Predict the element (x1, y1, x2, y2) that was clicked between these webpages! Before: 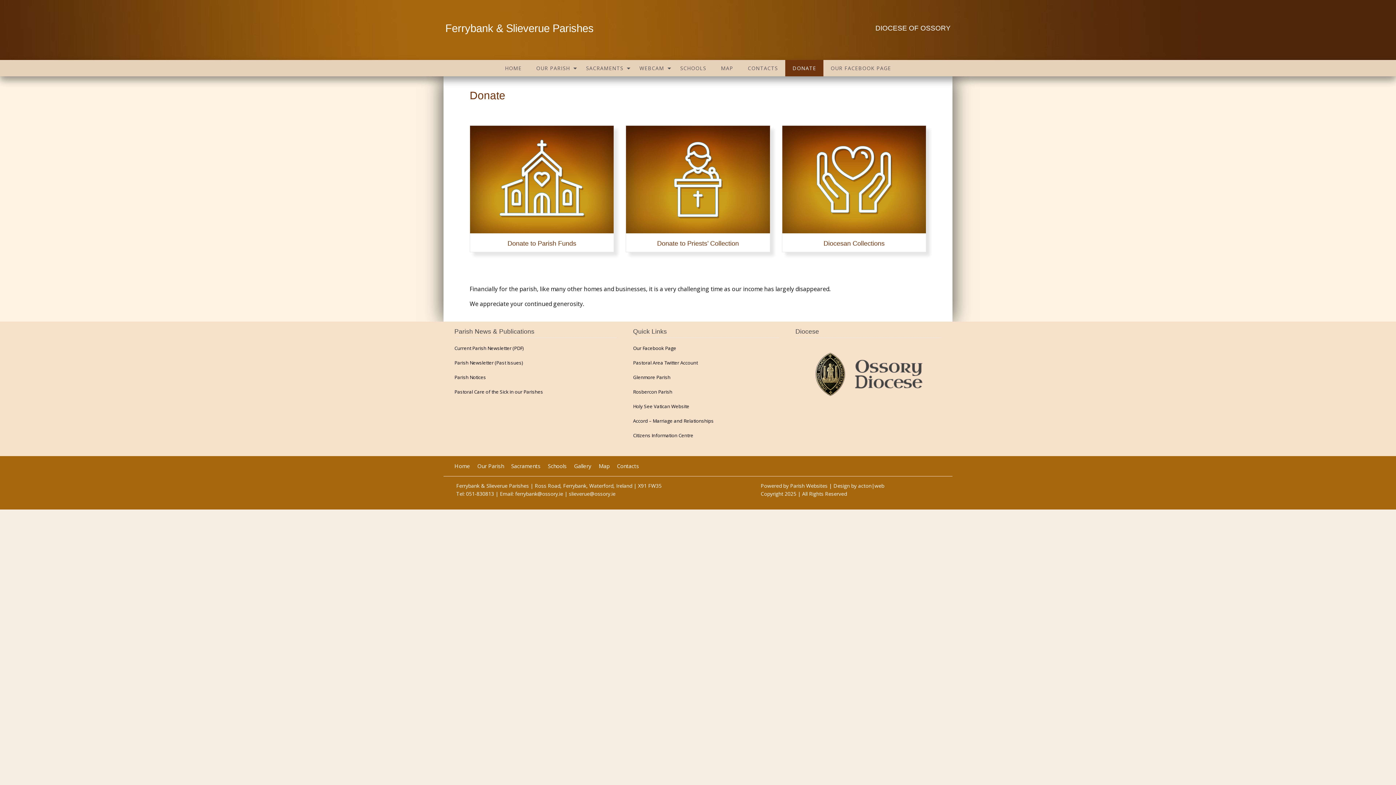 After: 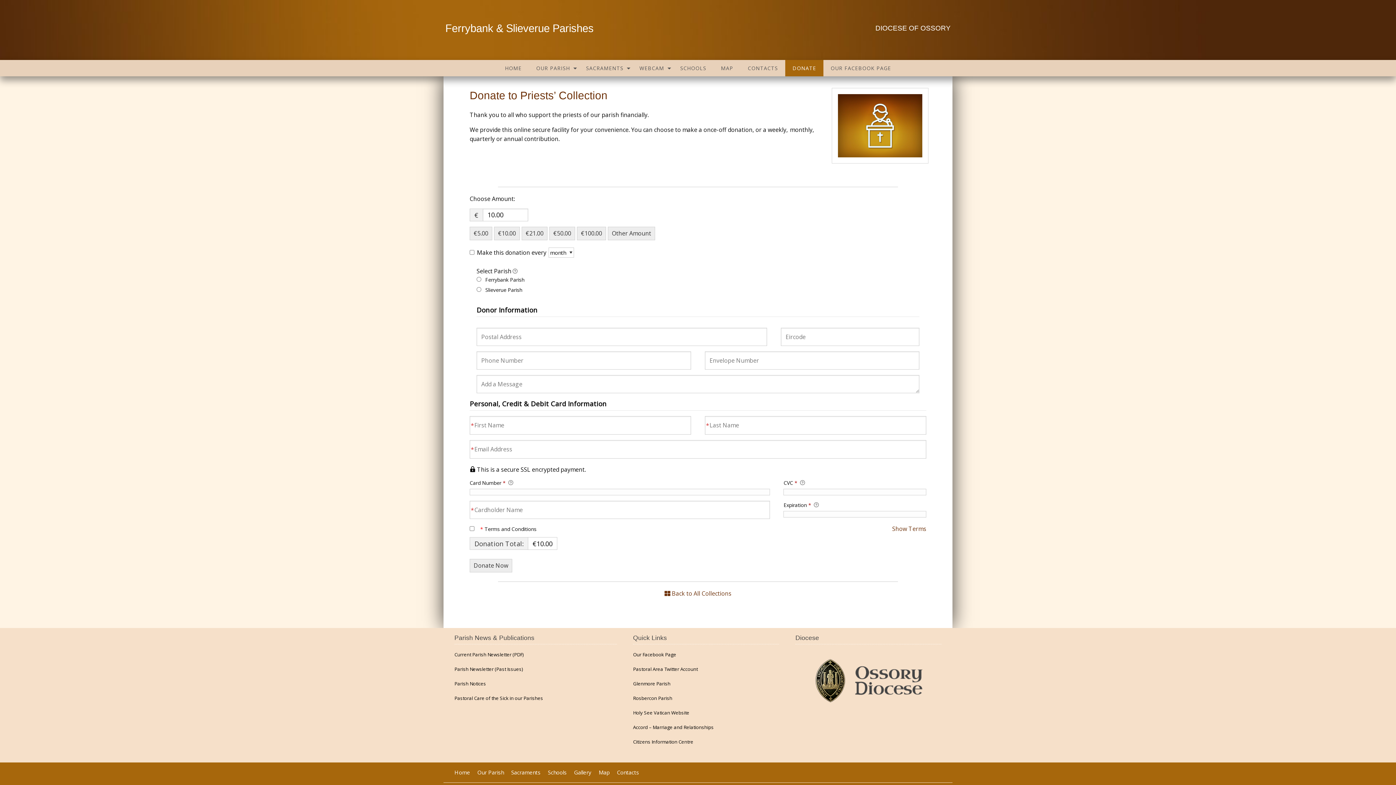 Action: bbox: (626, 225, 770, 233)